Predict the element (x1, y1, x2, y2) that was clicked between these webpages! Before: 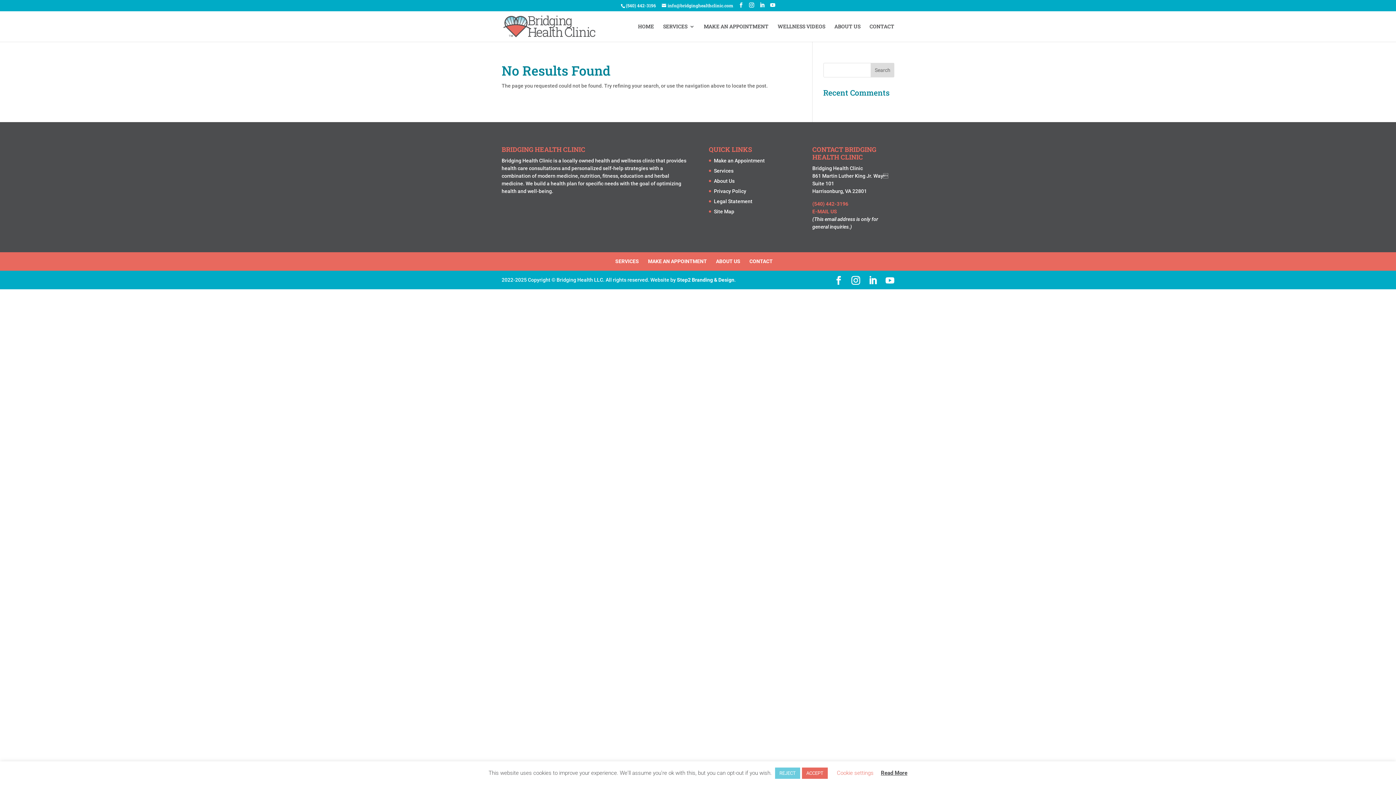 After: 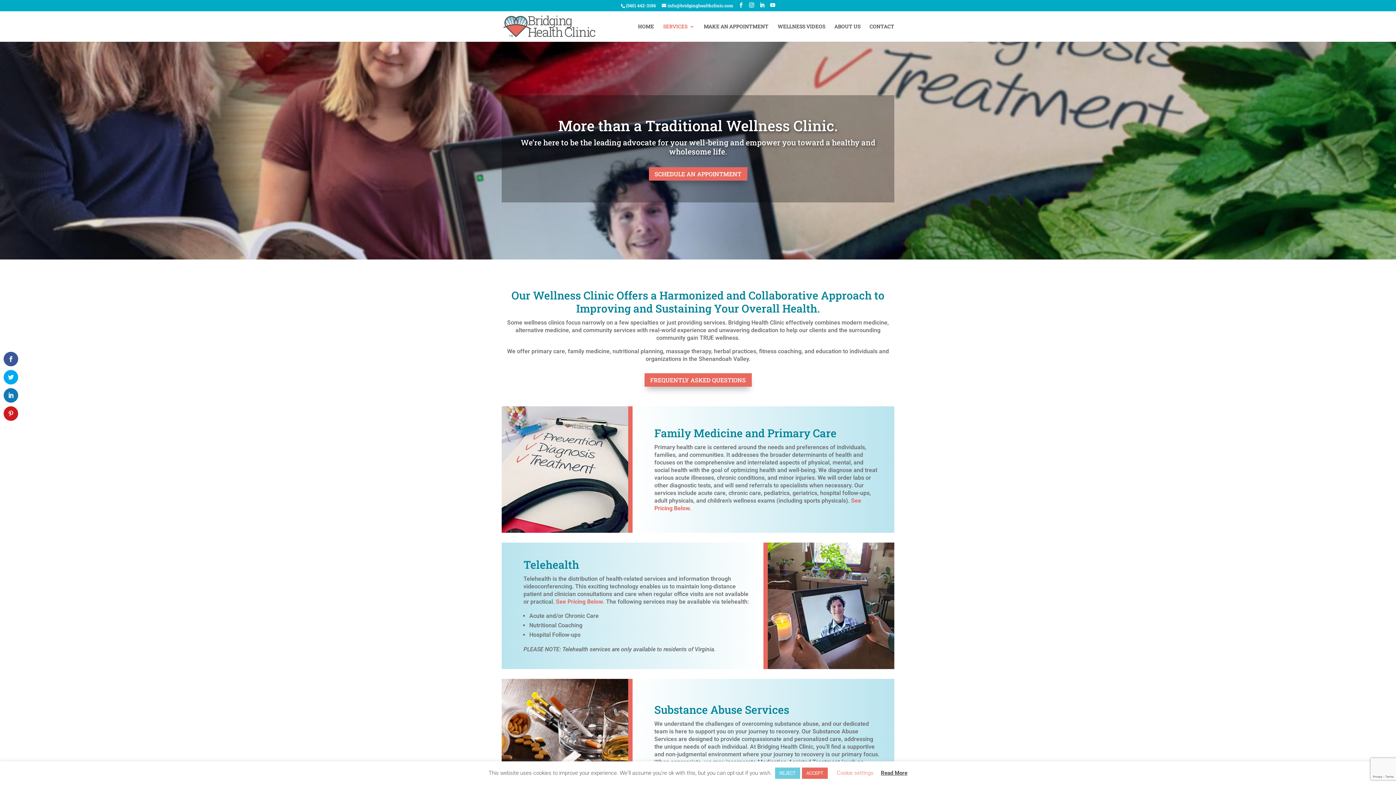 Action: label: Services bbox: (714, 167, 733, 173)